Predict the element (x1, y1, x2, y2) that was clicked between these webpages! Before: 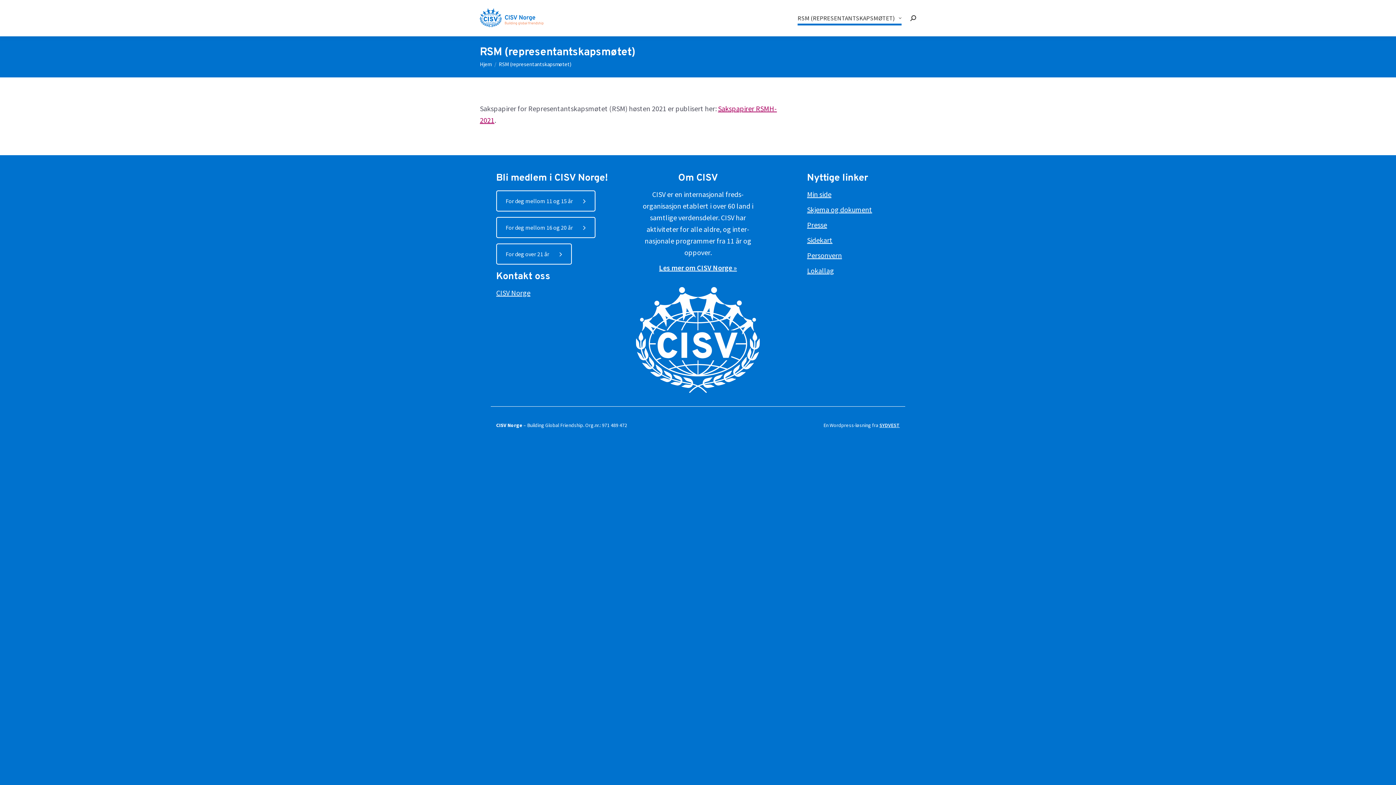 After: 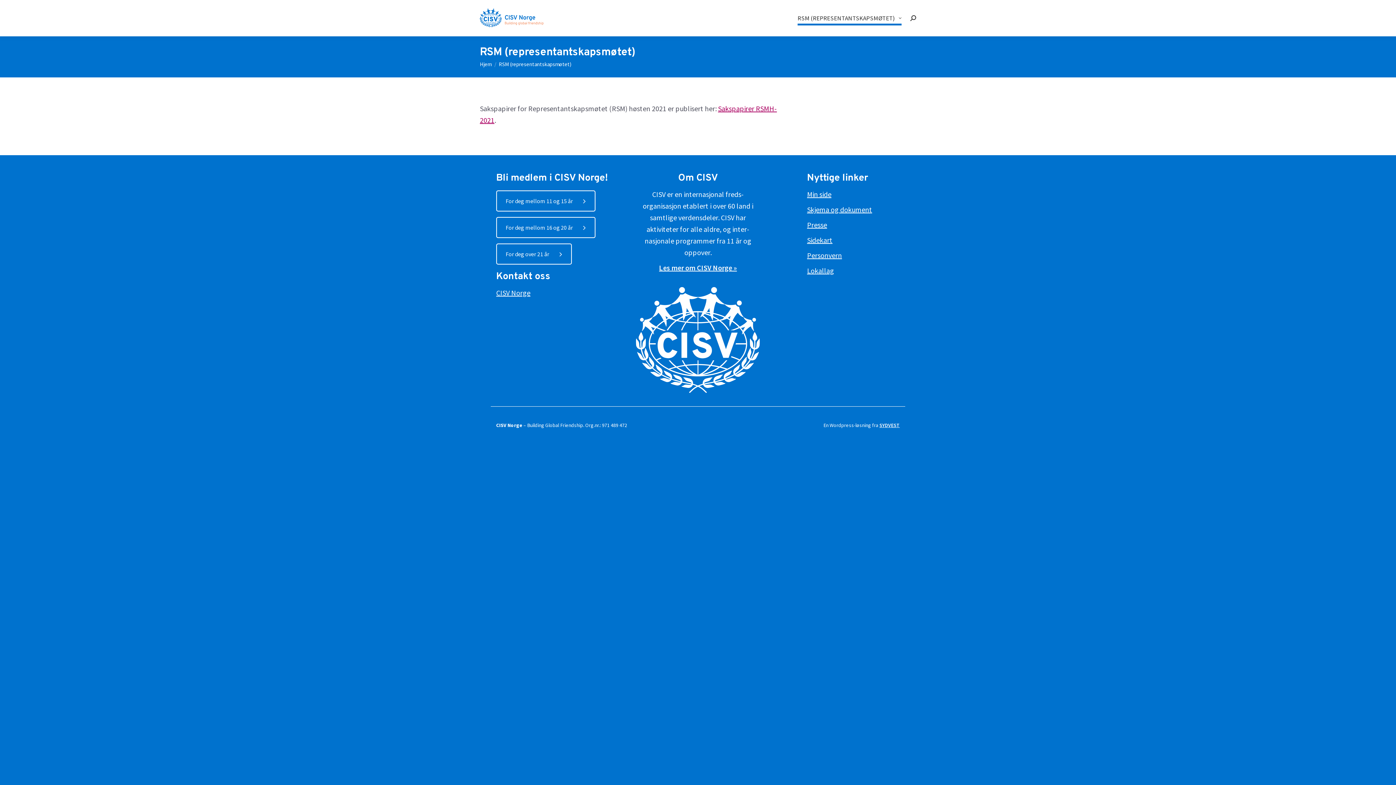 Action: bbox: (807, 205, 872, 214) label: Skjema og dokument